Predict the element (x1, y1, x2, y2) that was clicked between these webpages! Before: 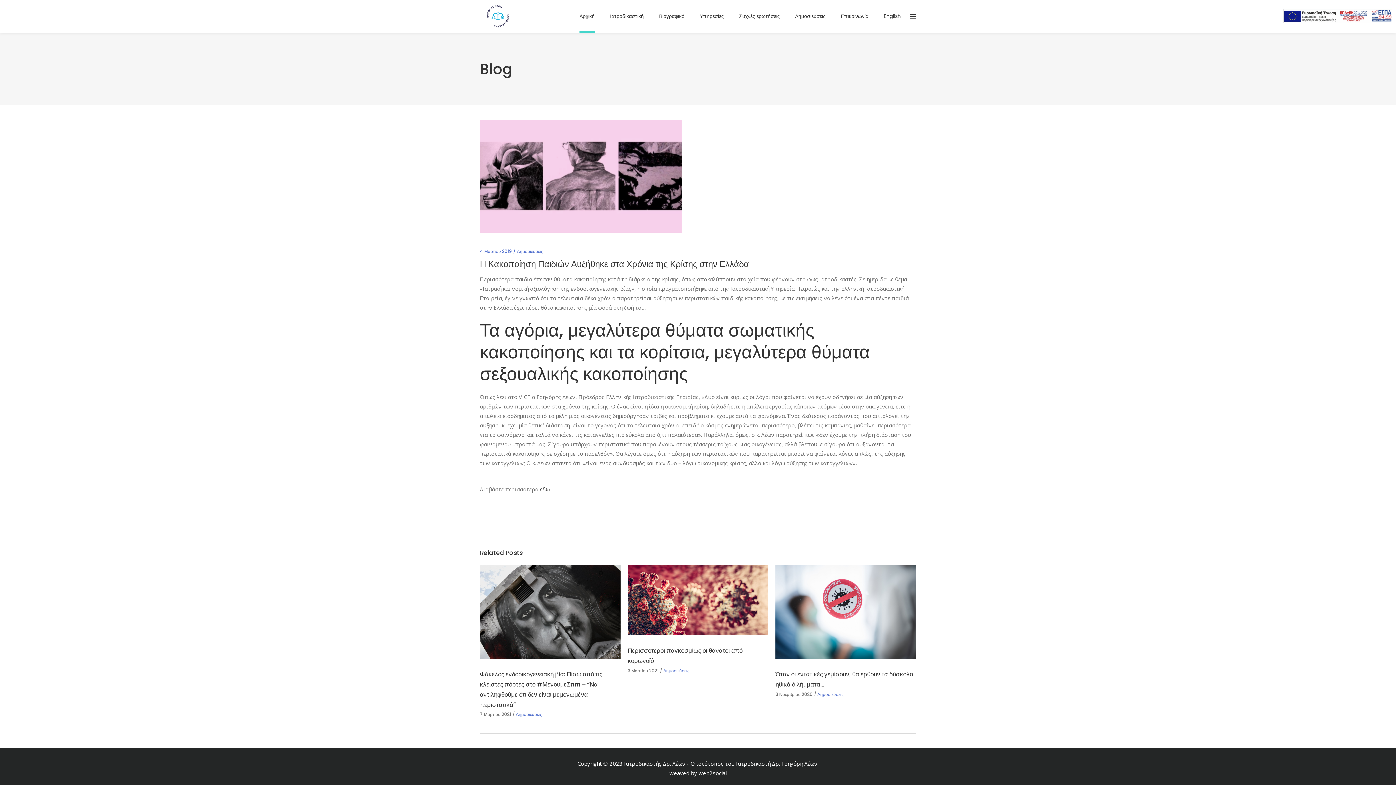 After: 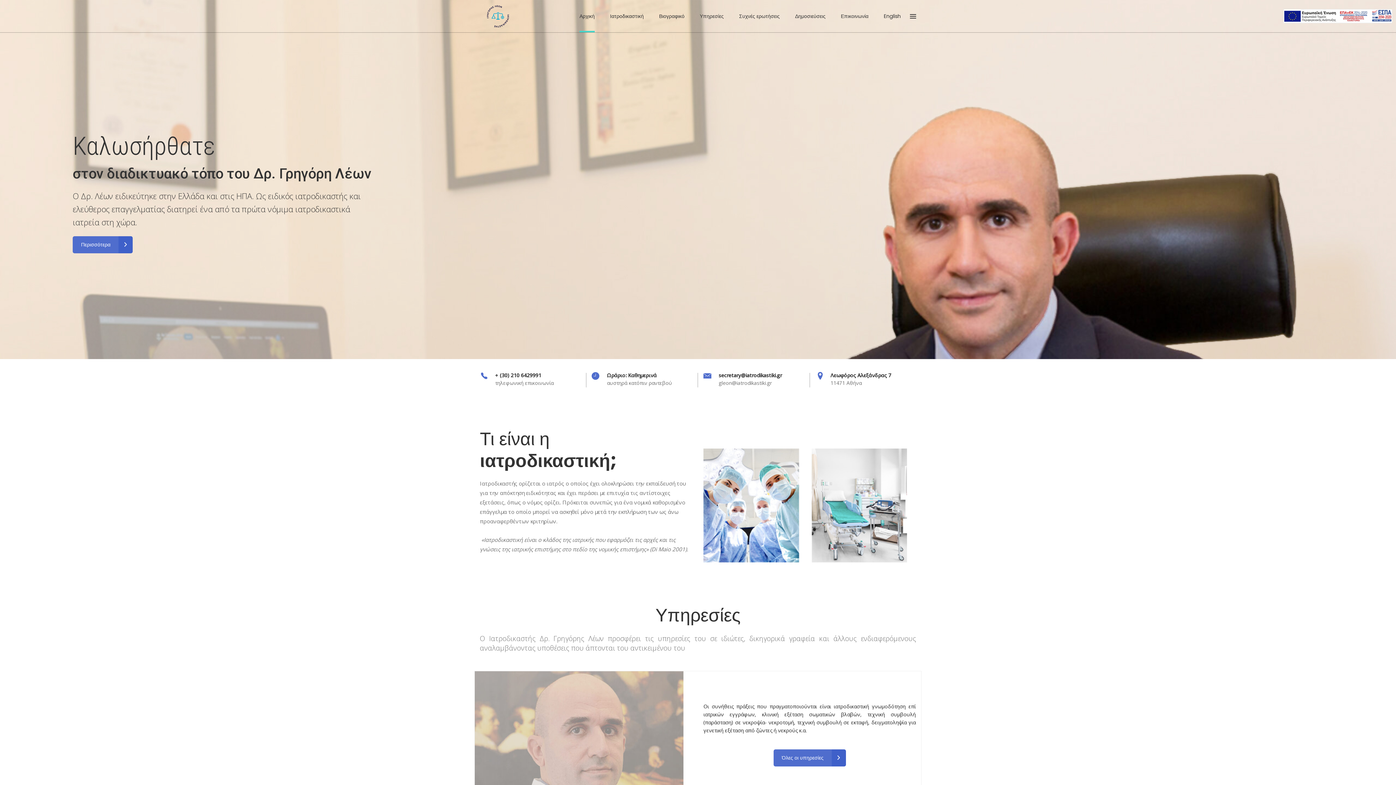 Action: bbox: (572, 0, 602, 32) label: Αρχική